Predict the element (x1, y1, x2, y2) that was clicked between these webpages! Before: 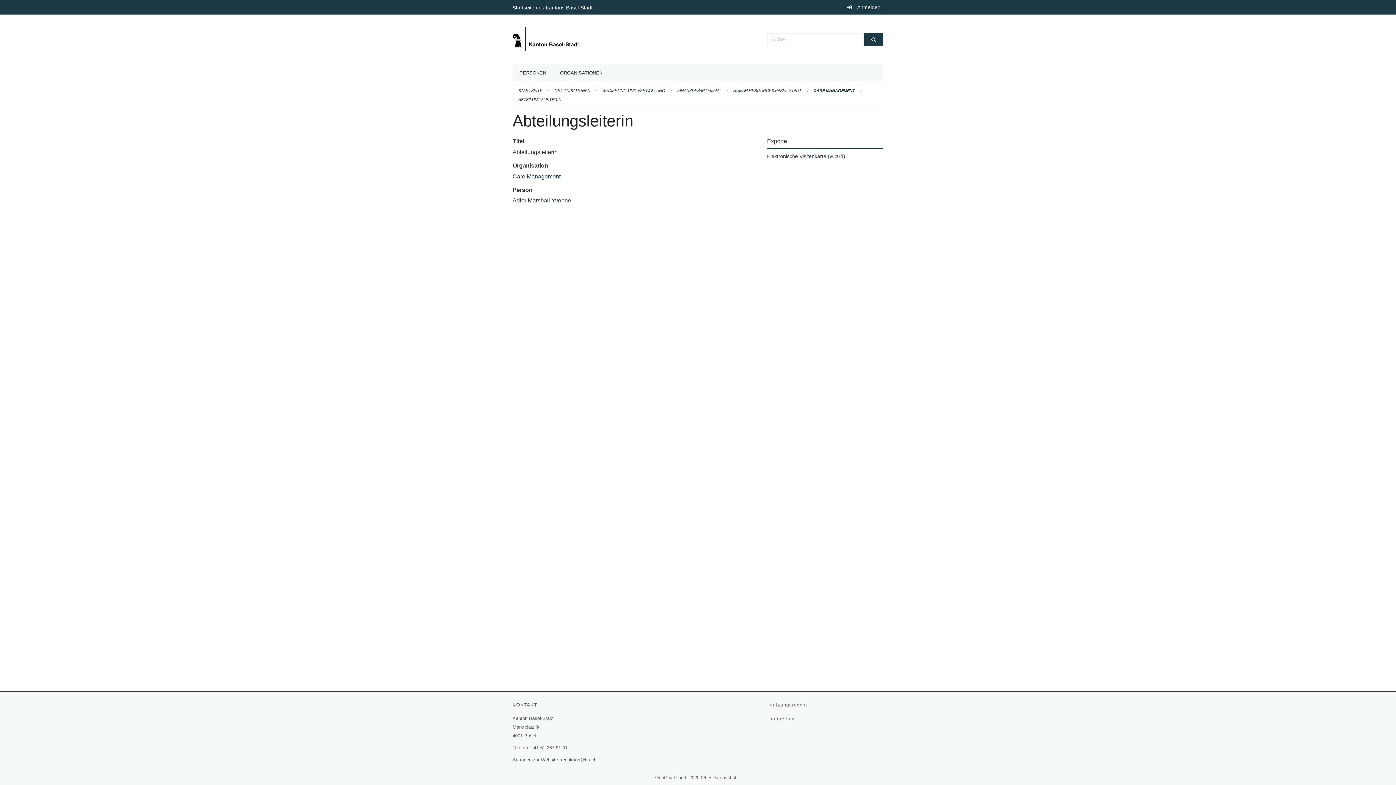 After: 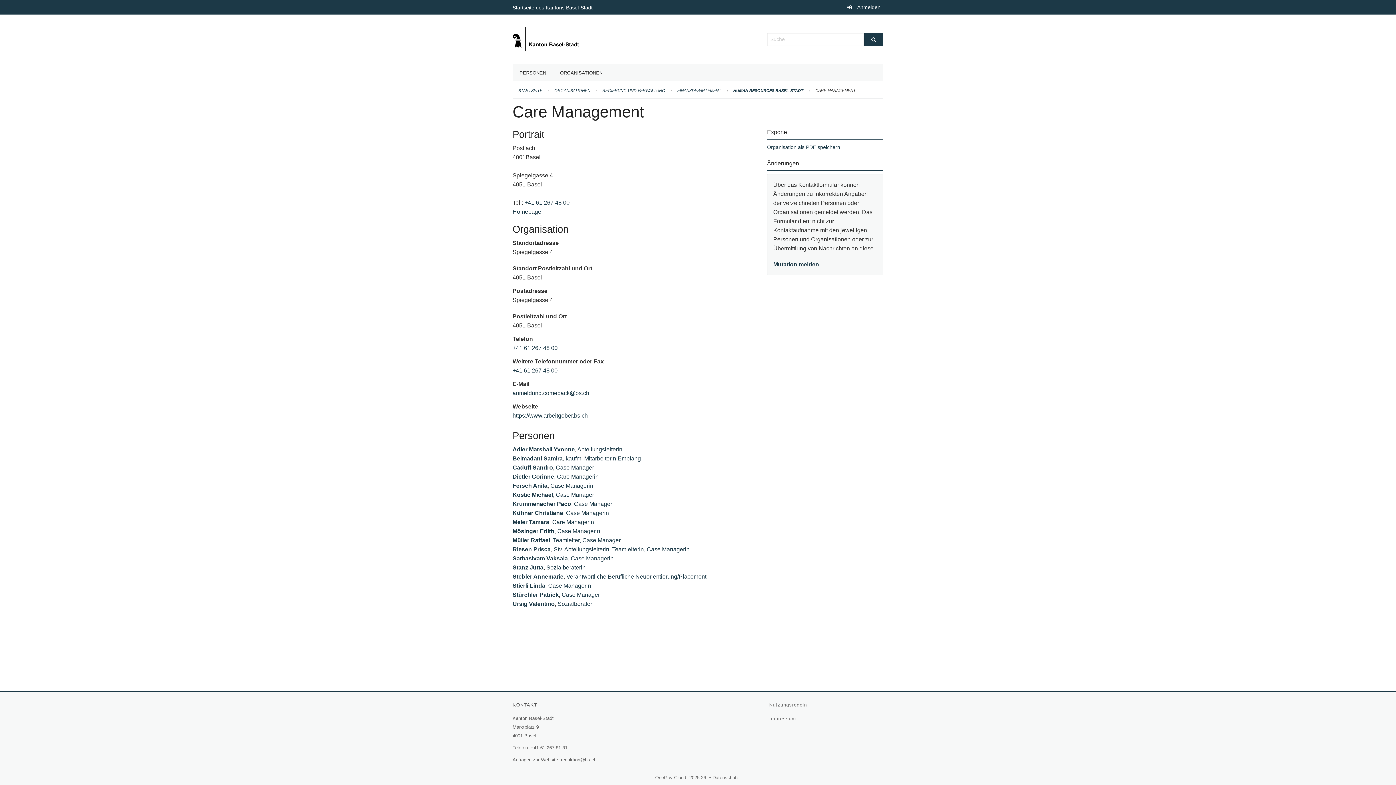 Action: label: CARE MANAGEMENT bbox: (813, 88, 855, 92)